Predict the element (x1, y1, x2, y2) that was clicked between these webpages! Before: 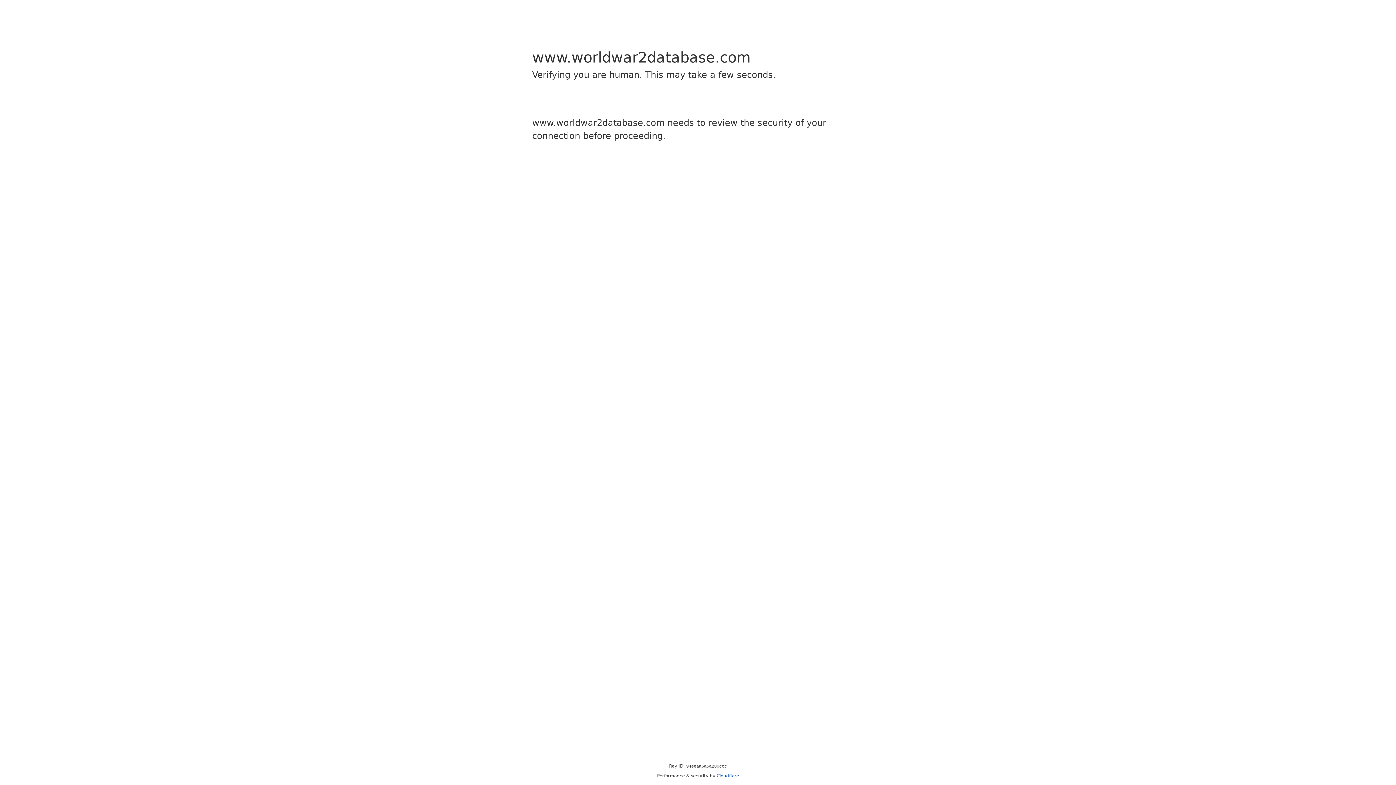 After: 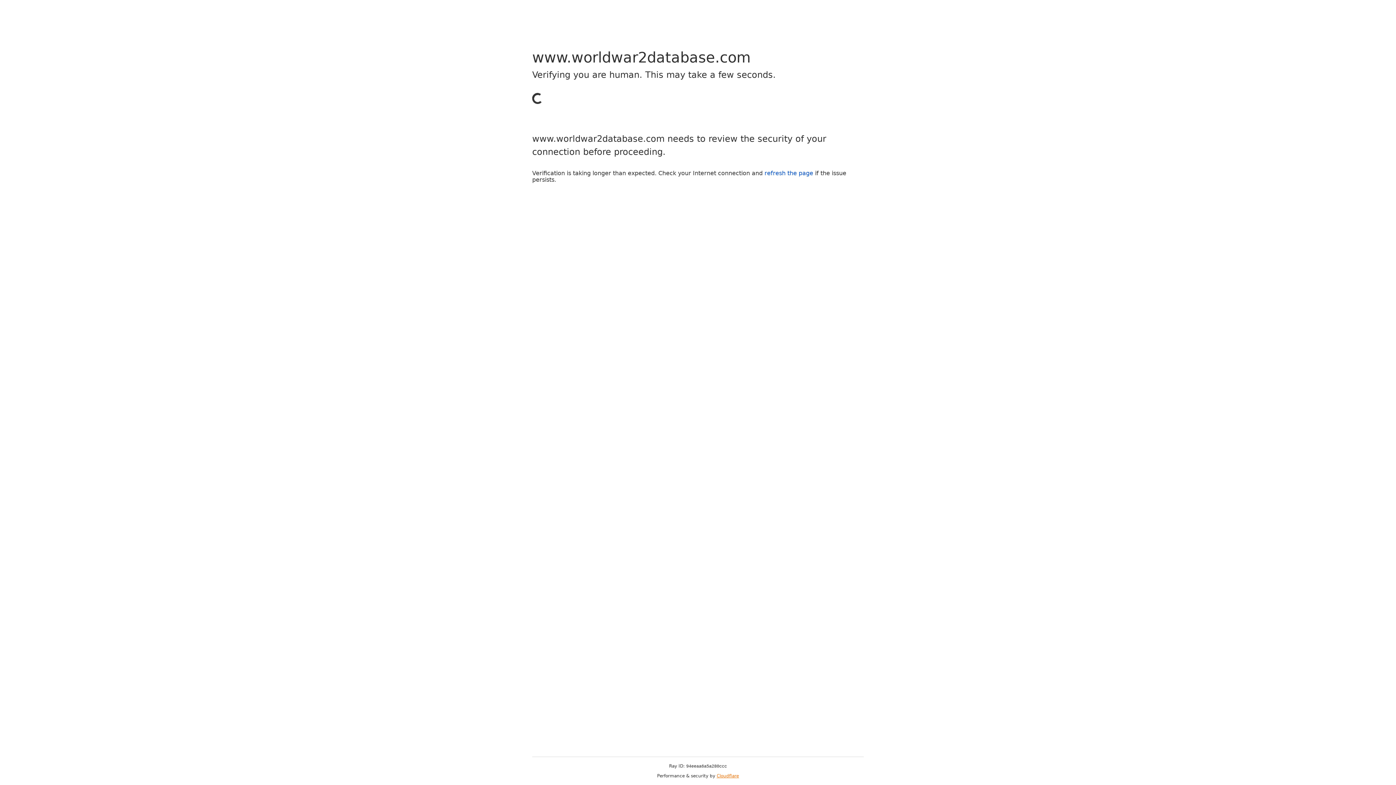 Action: label: Cloudflare bbox: (716, 773, 739, 778)